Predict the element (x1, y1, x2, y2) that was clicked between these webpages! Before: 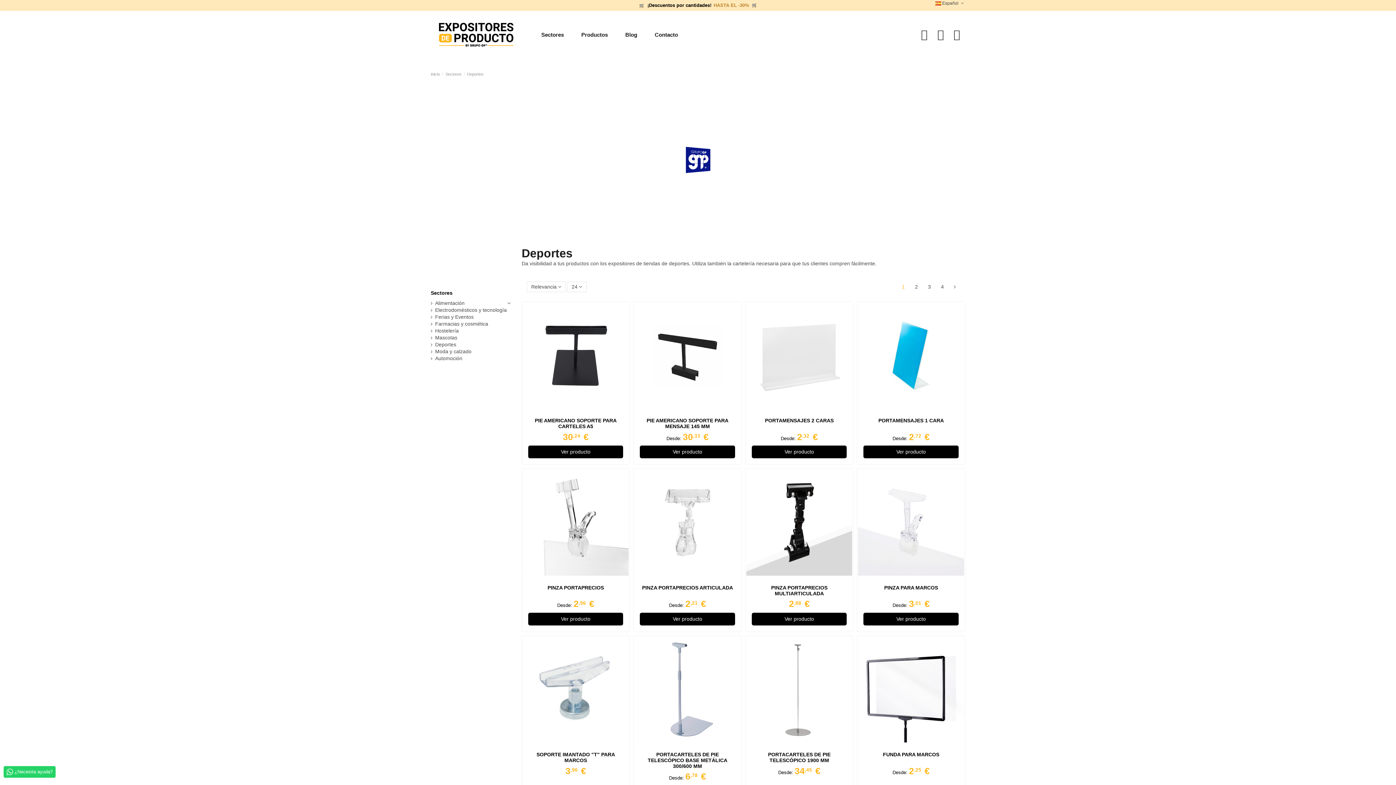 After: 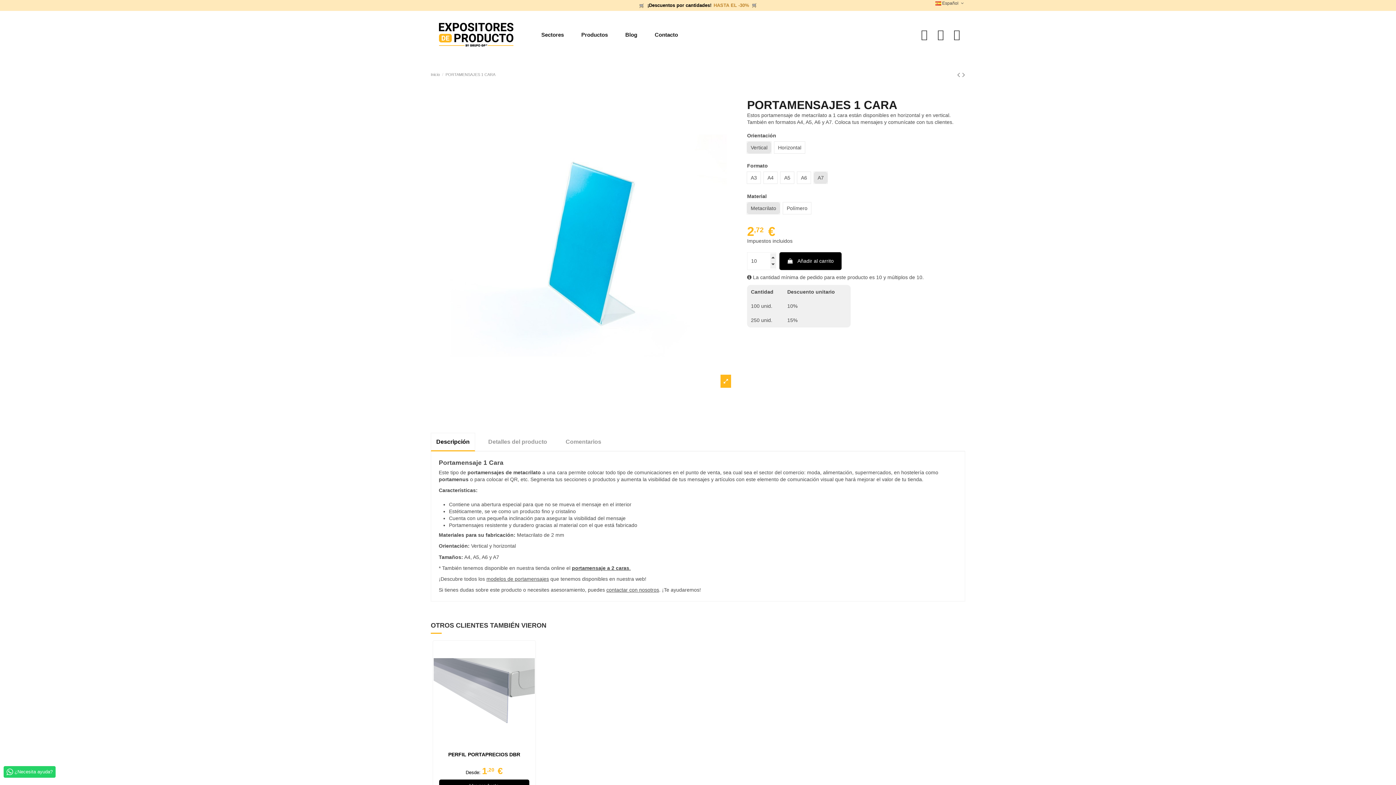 Action: bbox: (858, 302, 964, 408)